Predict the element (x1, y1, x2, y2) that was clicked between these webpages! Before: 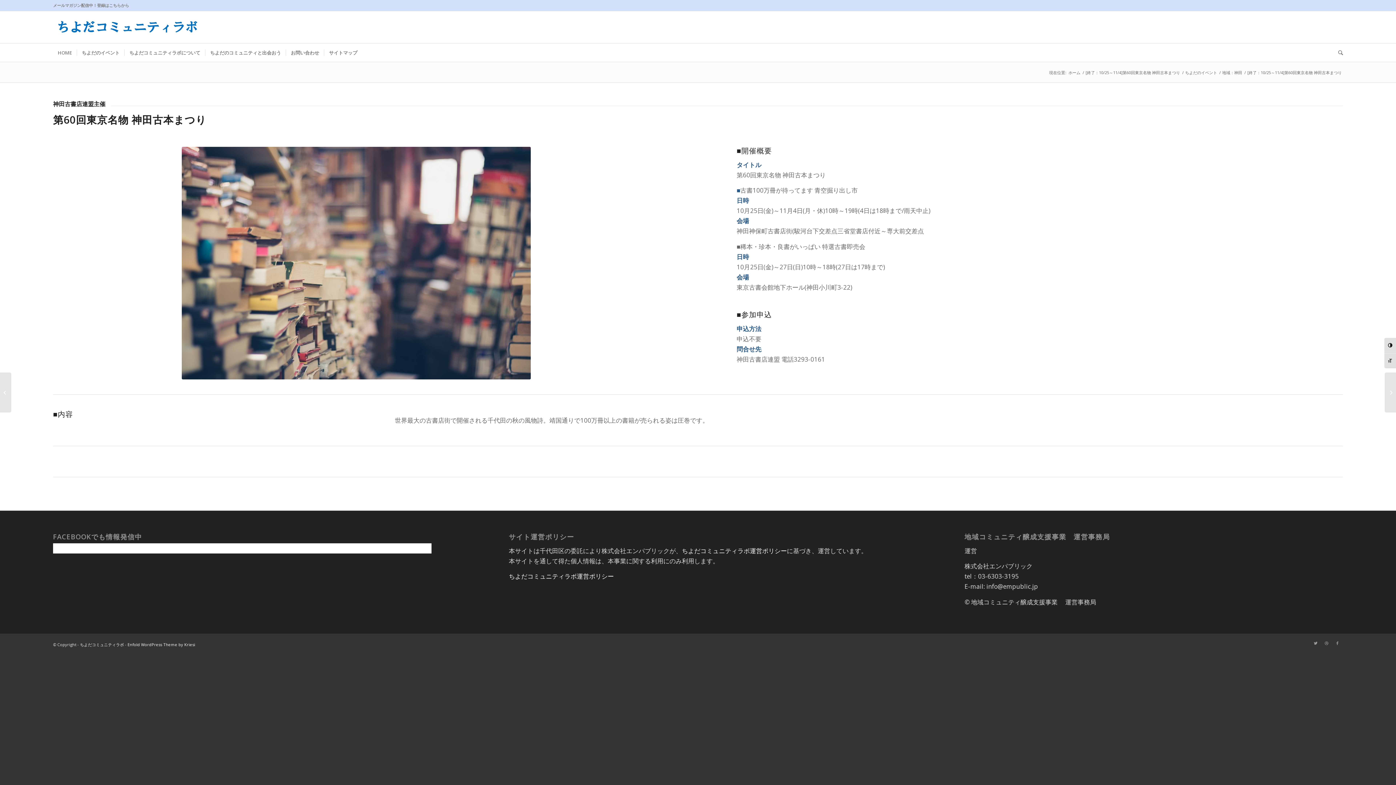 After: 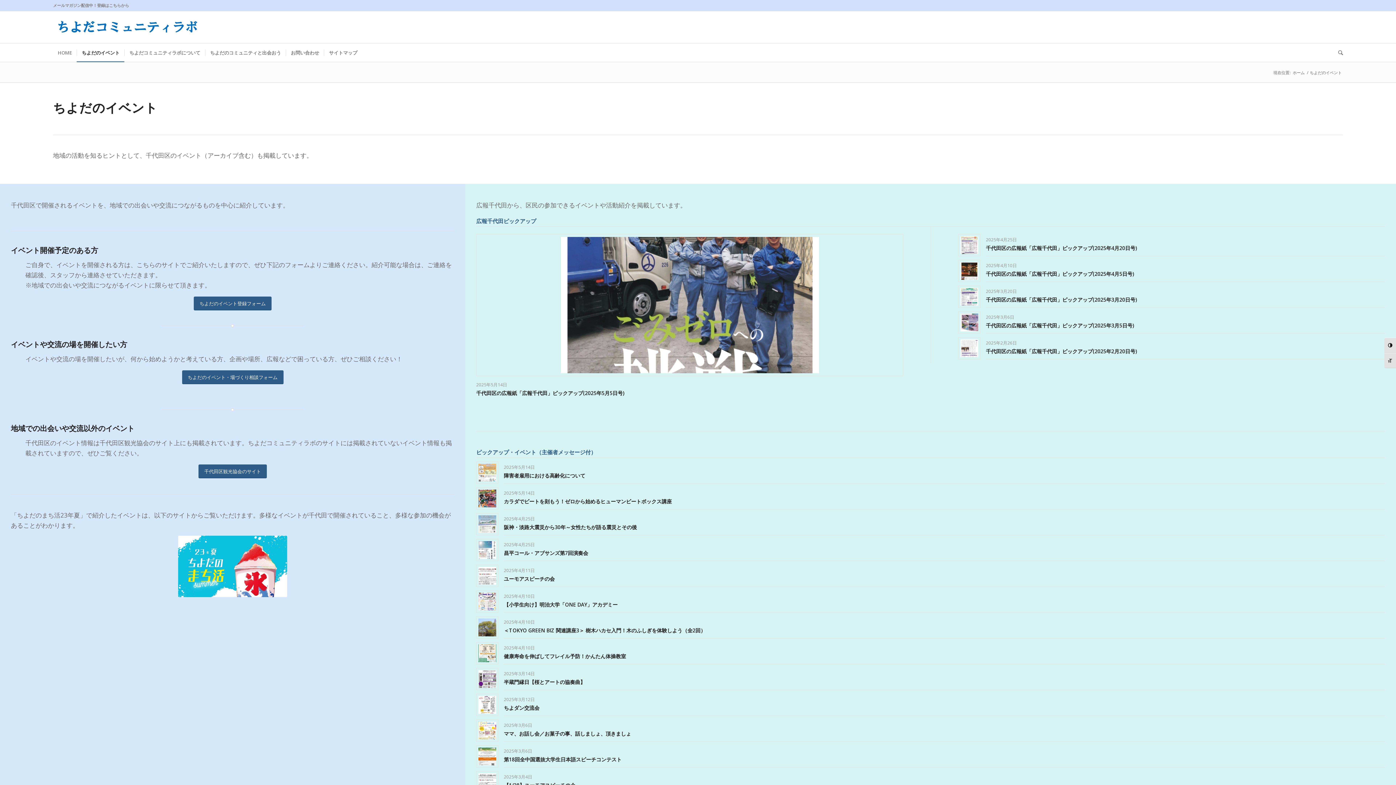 Action: bbox: (76, 43, 124, 61) label: ちよだのイベント